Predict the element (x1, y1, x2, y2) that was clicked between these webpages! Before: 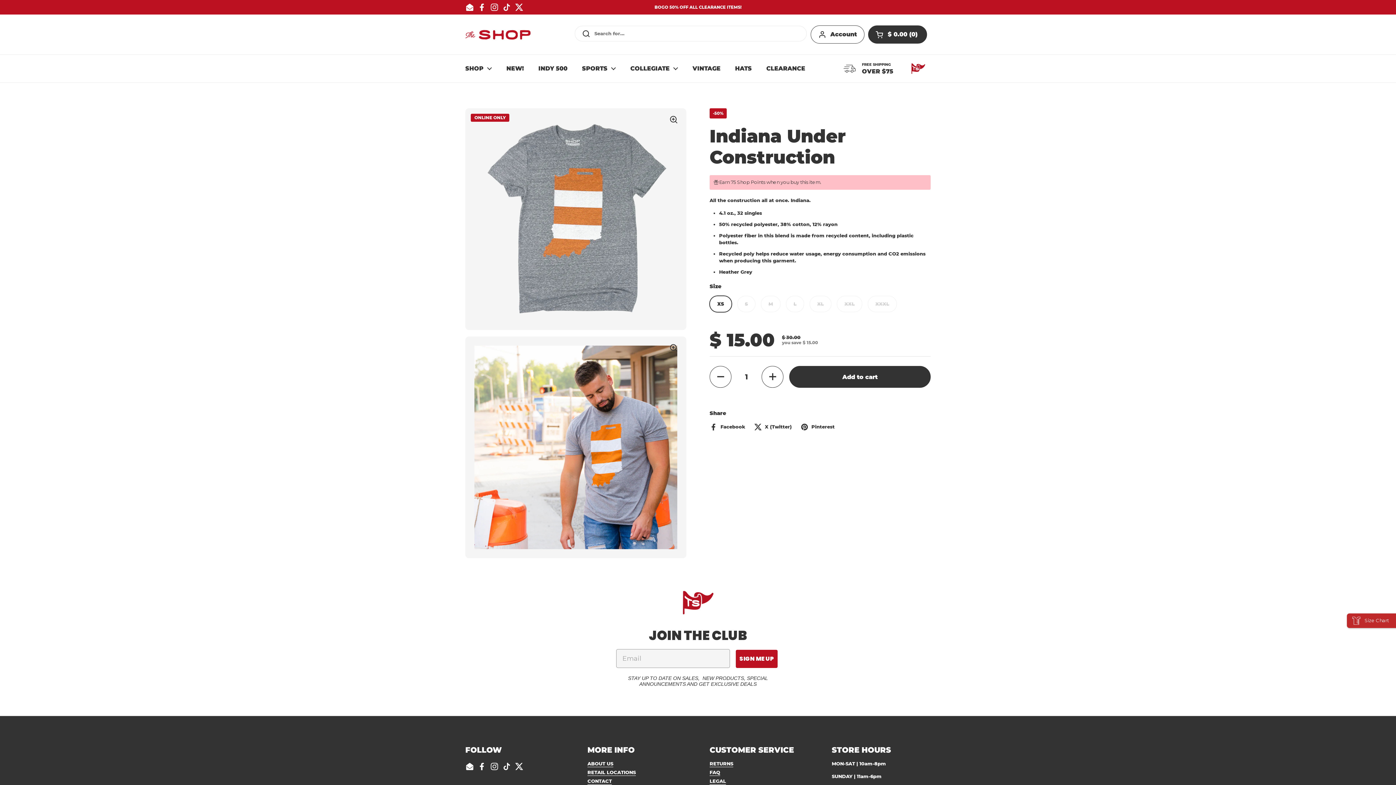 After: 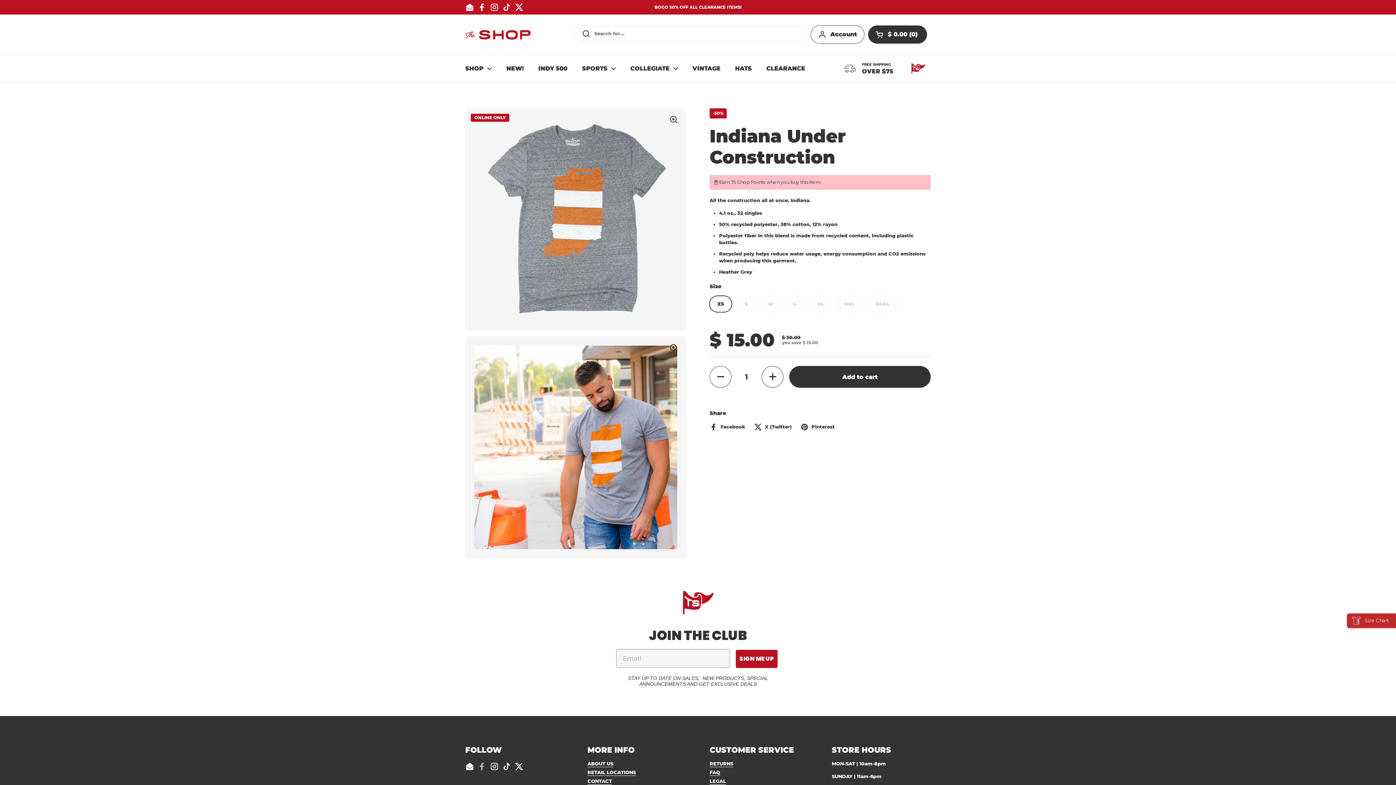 Action: bbox: (477, 762, 486, 771) label: Facebook